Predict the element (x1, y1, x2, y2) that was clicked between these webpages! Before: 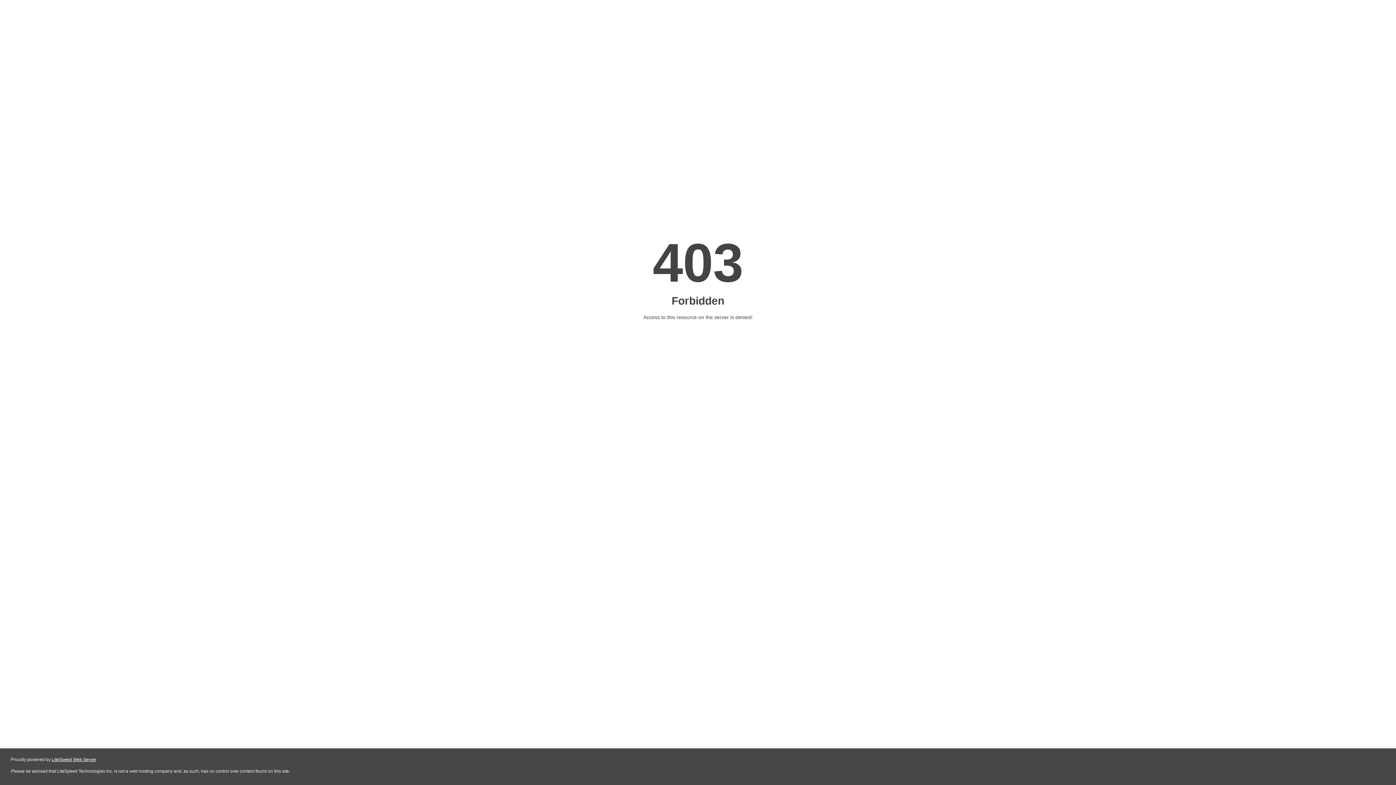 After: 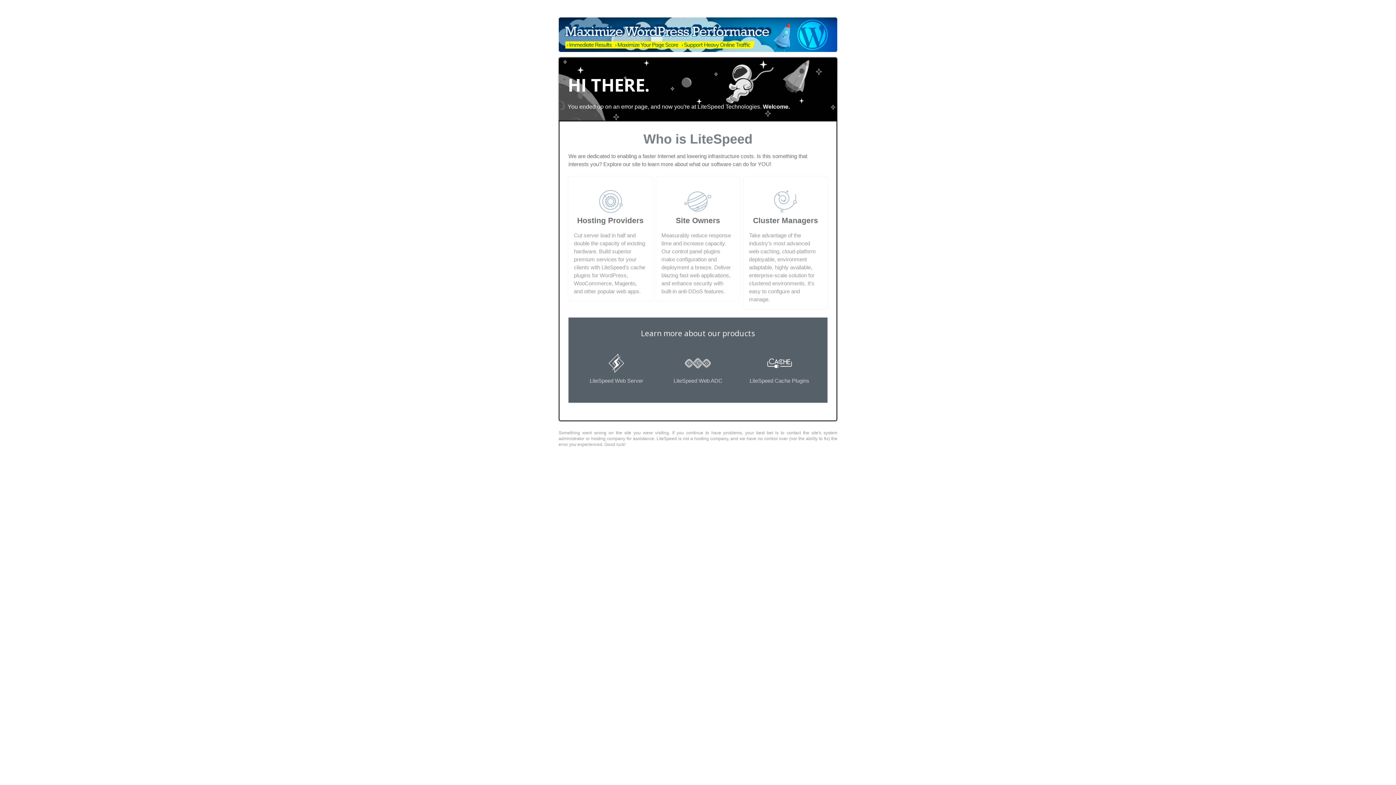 Action: bbox: (51, 757, 96, 762) label: LiteSpeed Web Server